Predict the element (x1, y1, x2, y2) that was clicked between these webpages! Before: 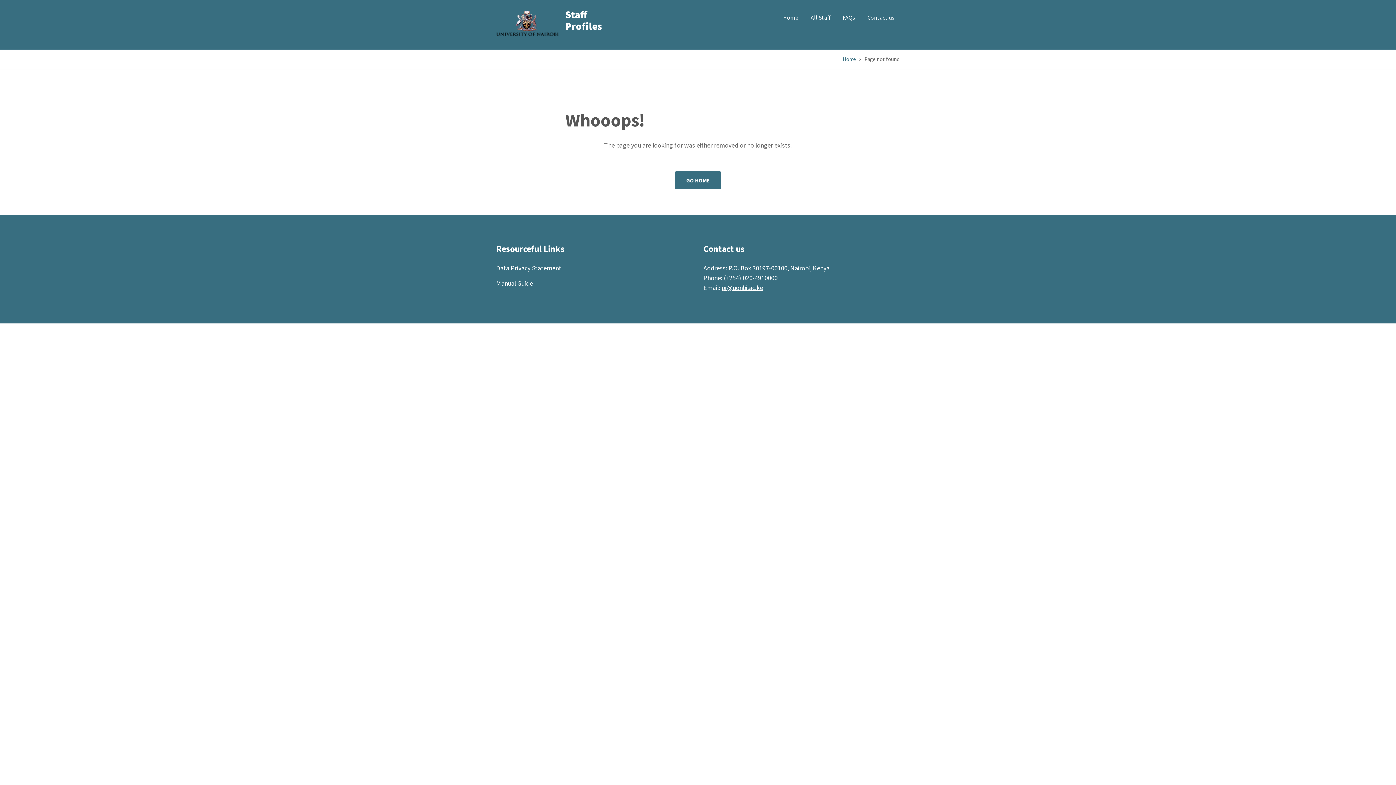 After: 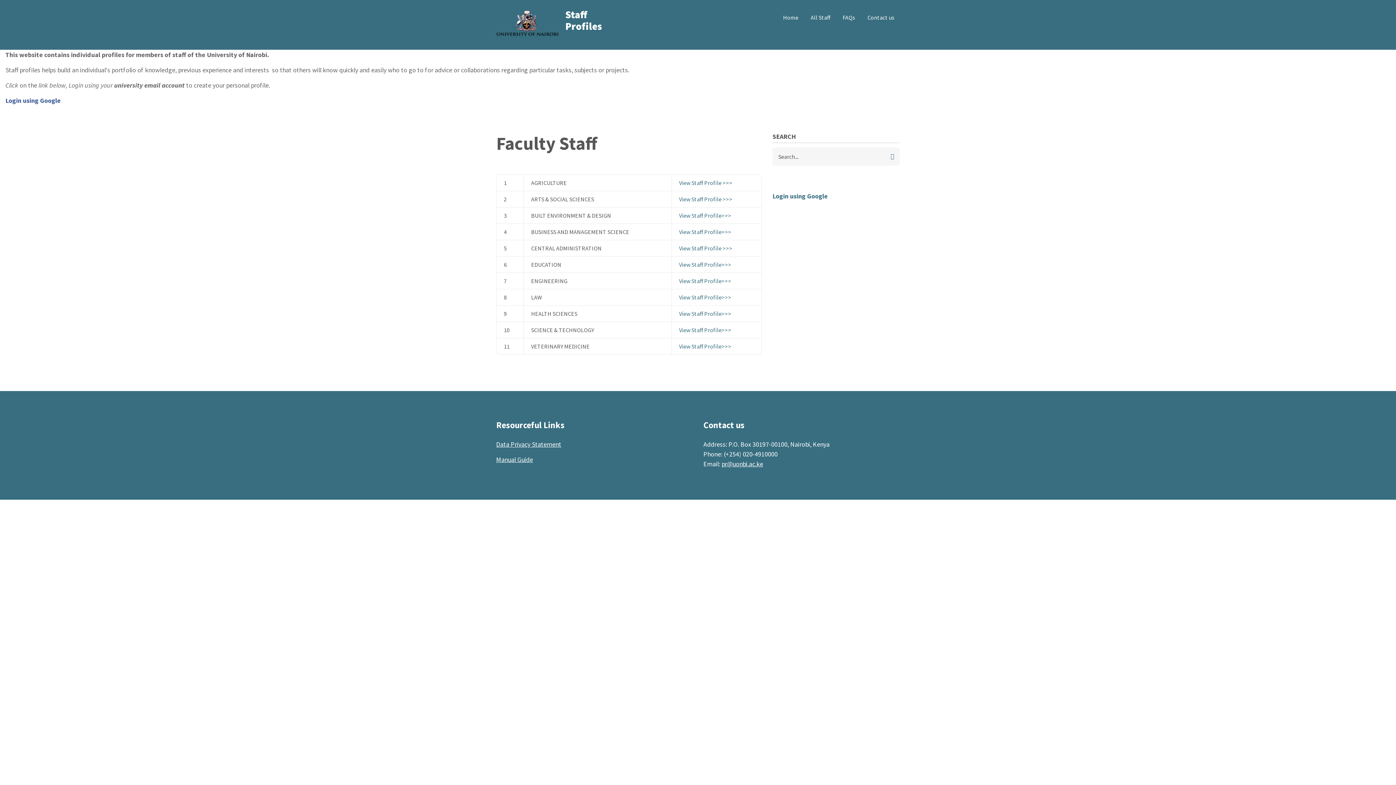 Action: bbox: (777, 9, 804, 26) label: Home